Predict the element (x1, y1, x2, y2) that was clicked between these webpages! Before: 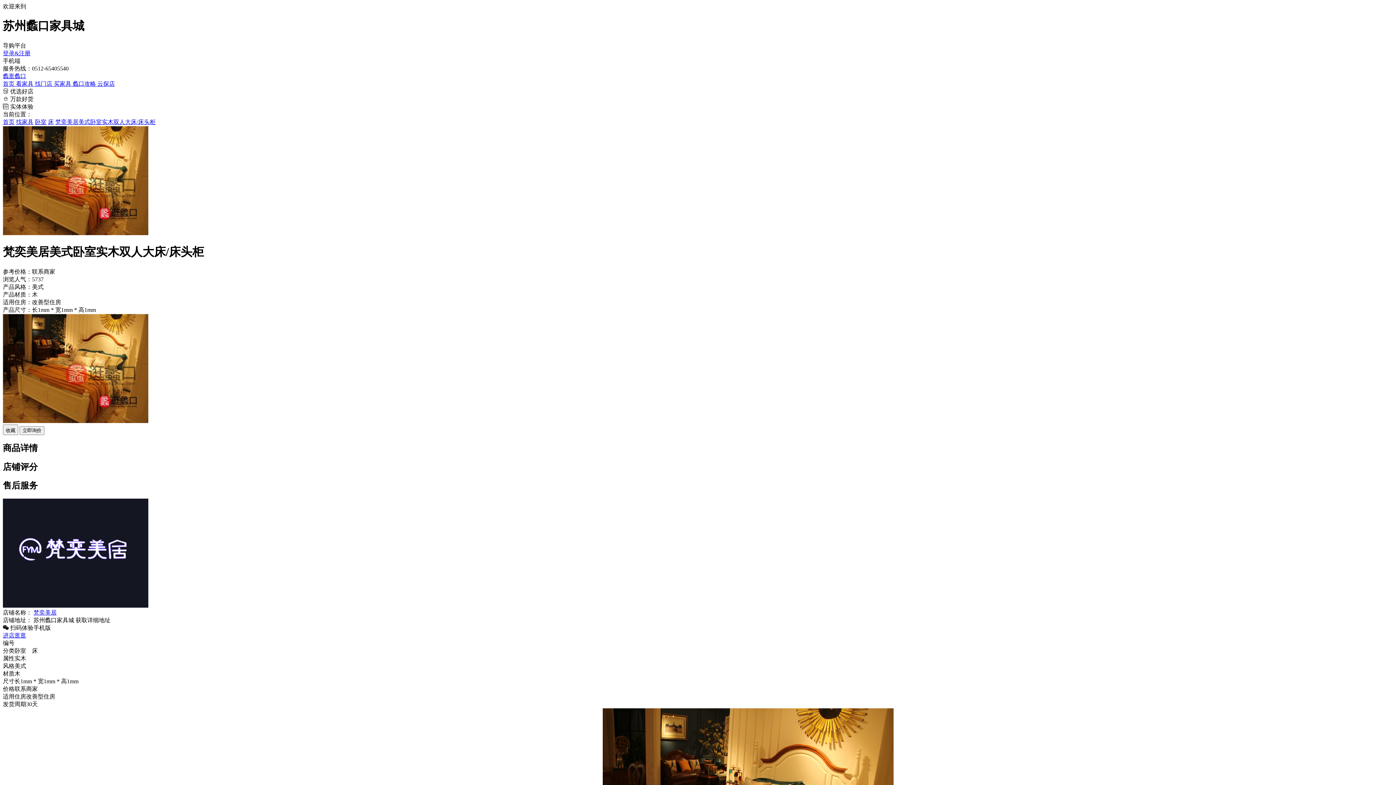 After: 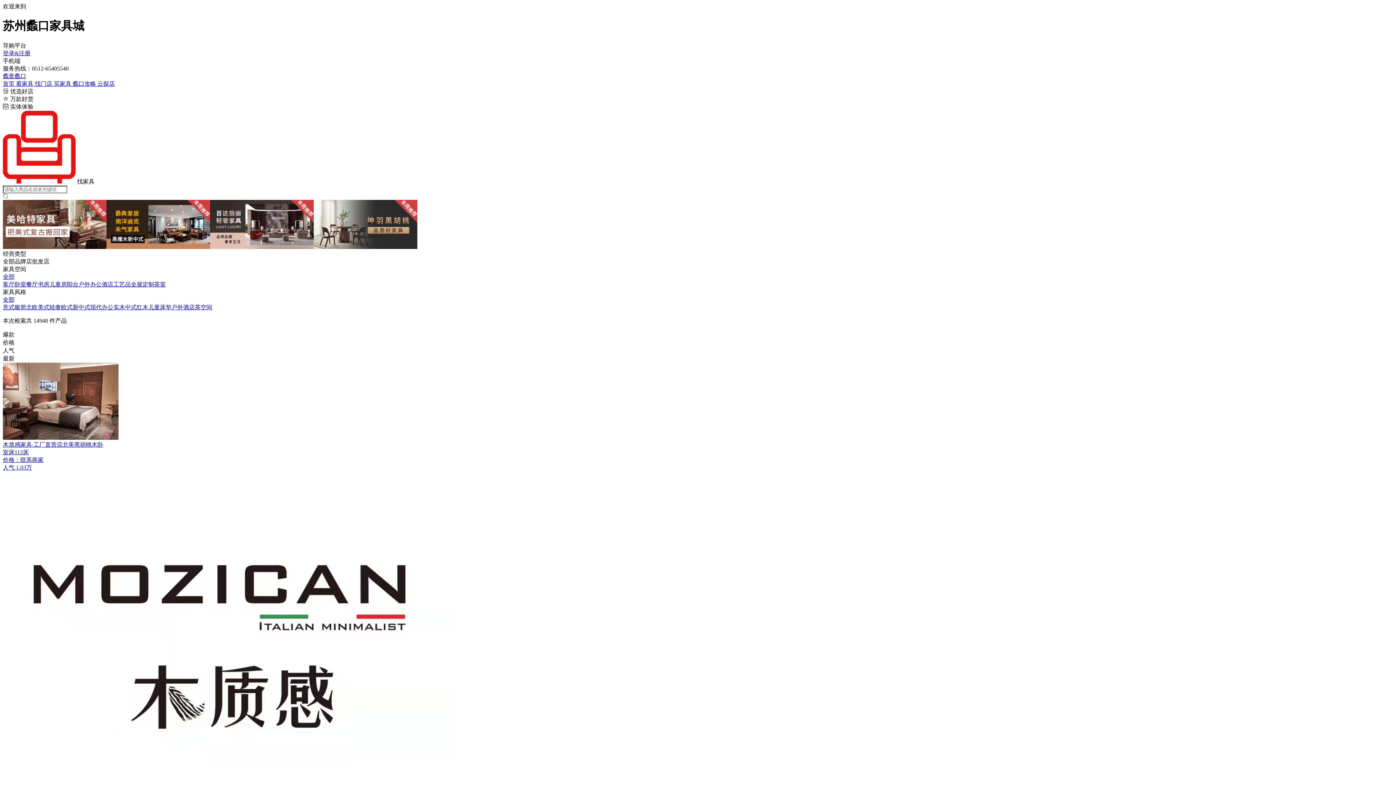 Action: bbox: (16, 80, 34, 86) label: 看家具 